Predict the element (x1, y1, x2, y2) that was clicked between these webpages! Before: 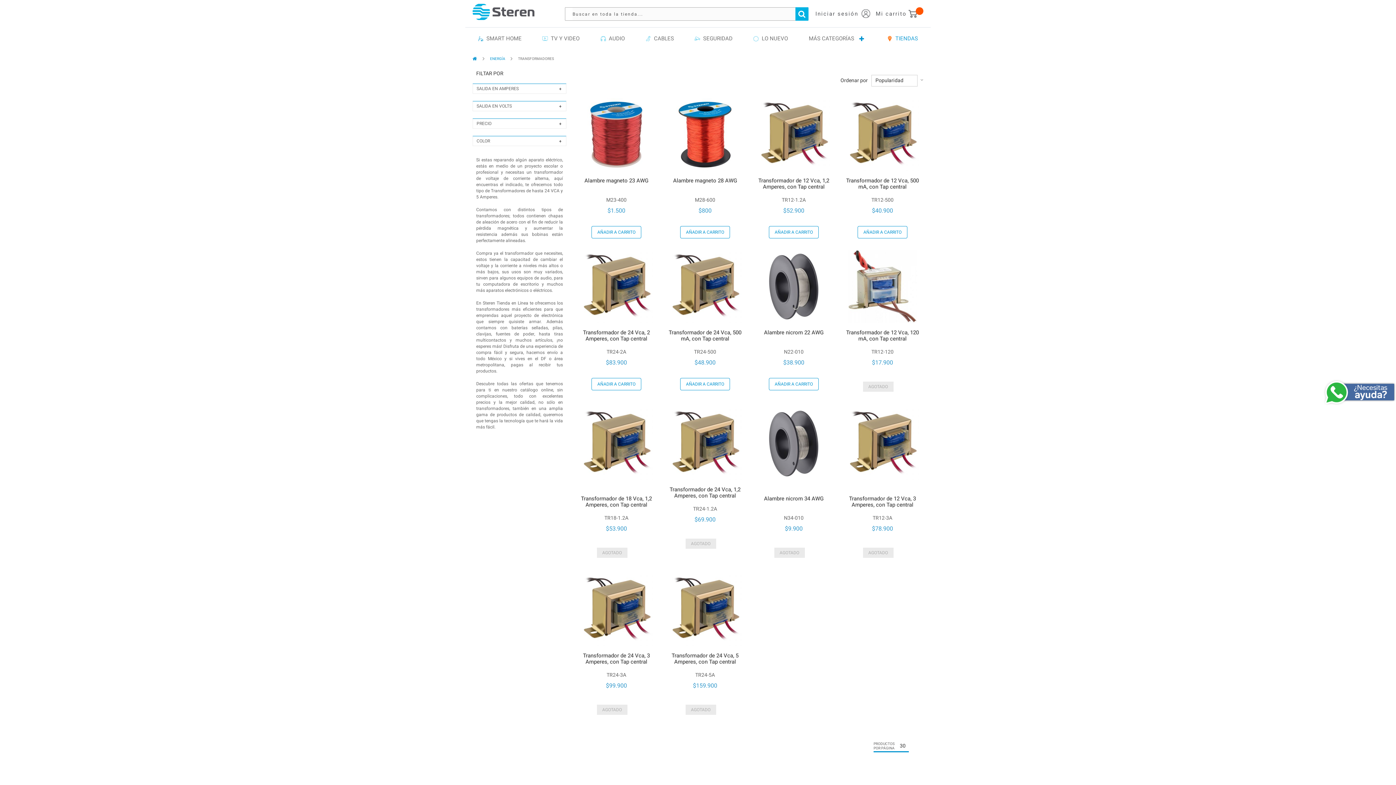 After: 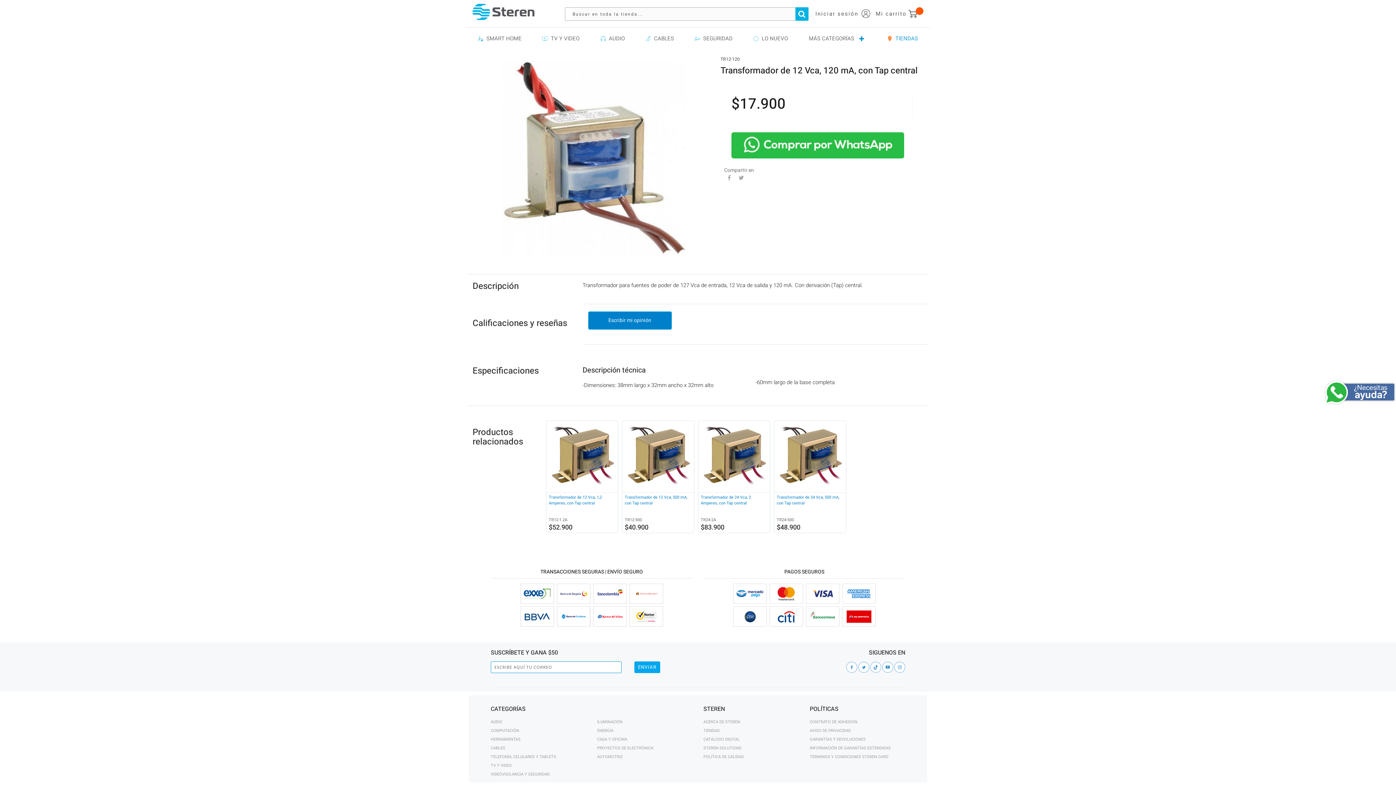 Action: bbox: (845, 318, 919, 326)